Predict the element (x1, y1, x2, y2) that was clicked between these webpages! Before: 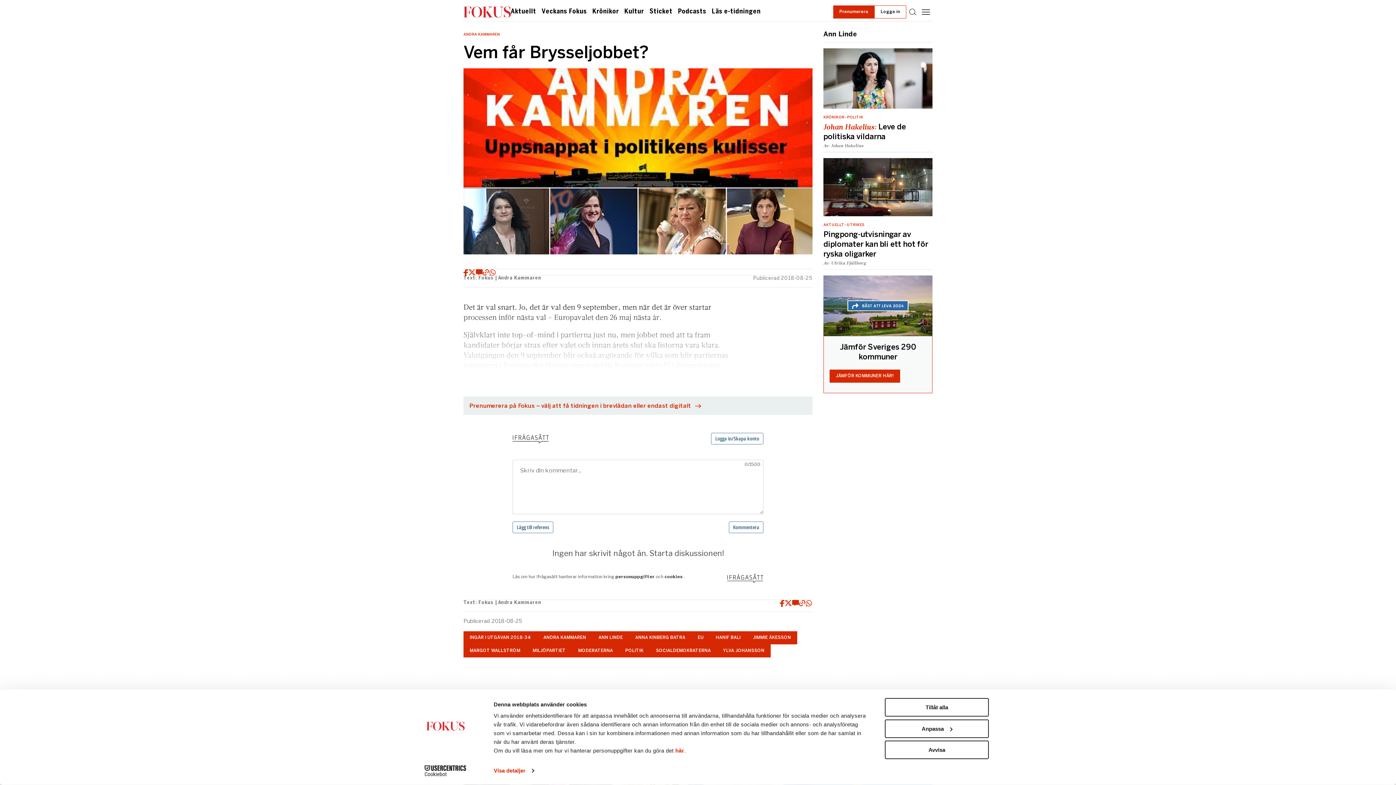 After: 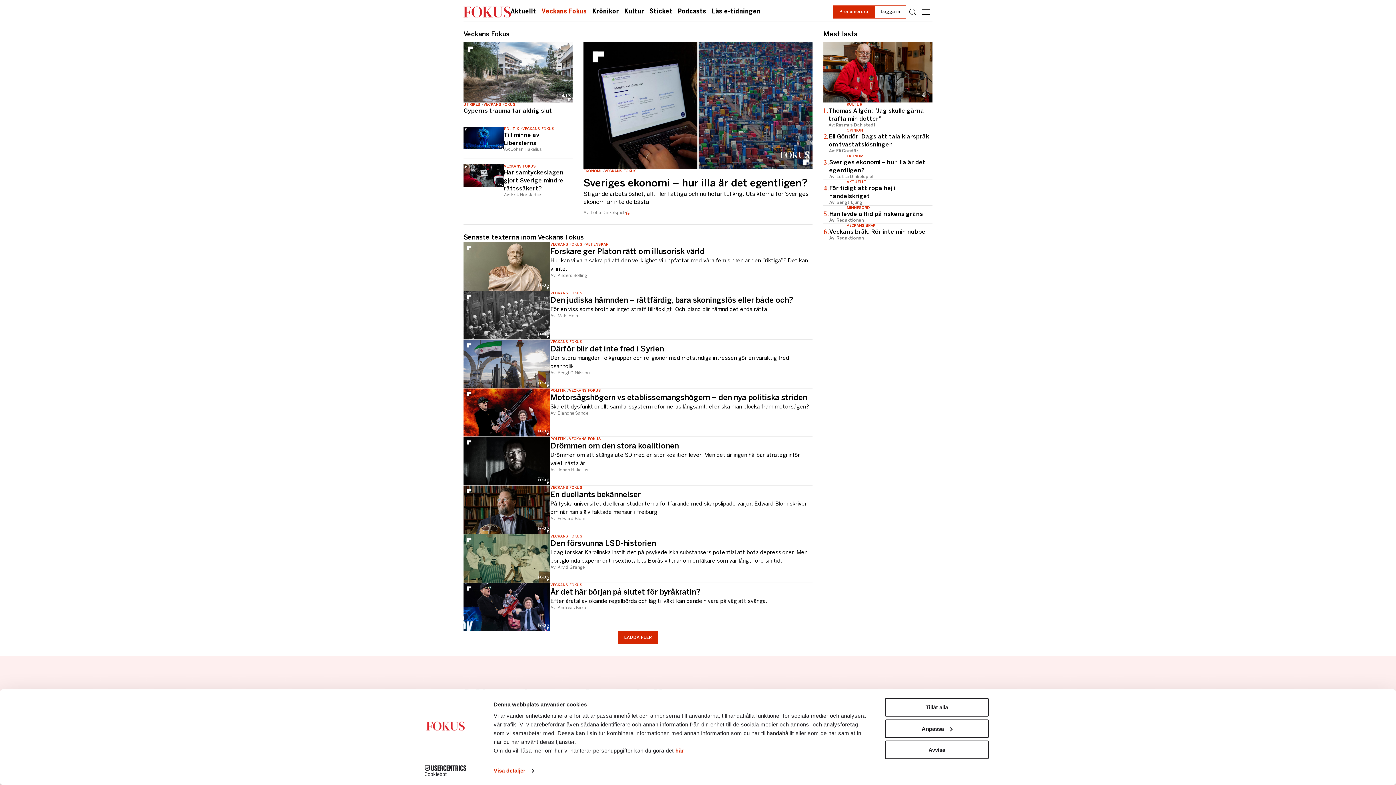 Action: bbox: (541, 8, 587, 15) label: Veckans Fokus